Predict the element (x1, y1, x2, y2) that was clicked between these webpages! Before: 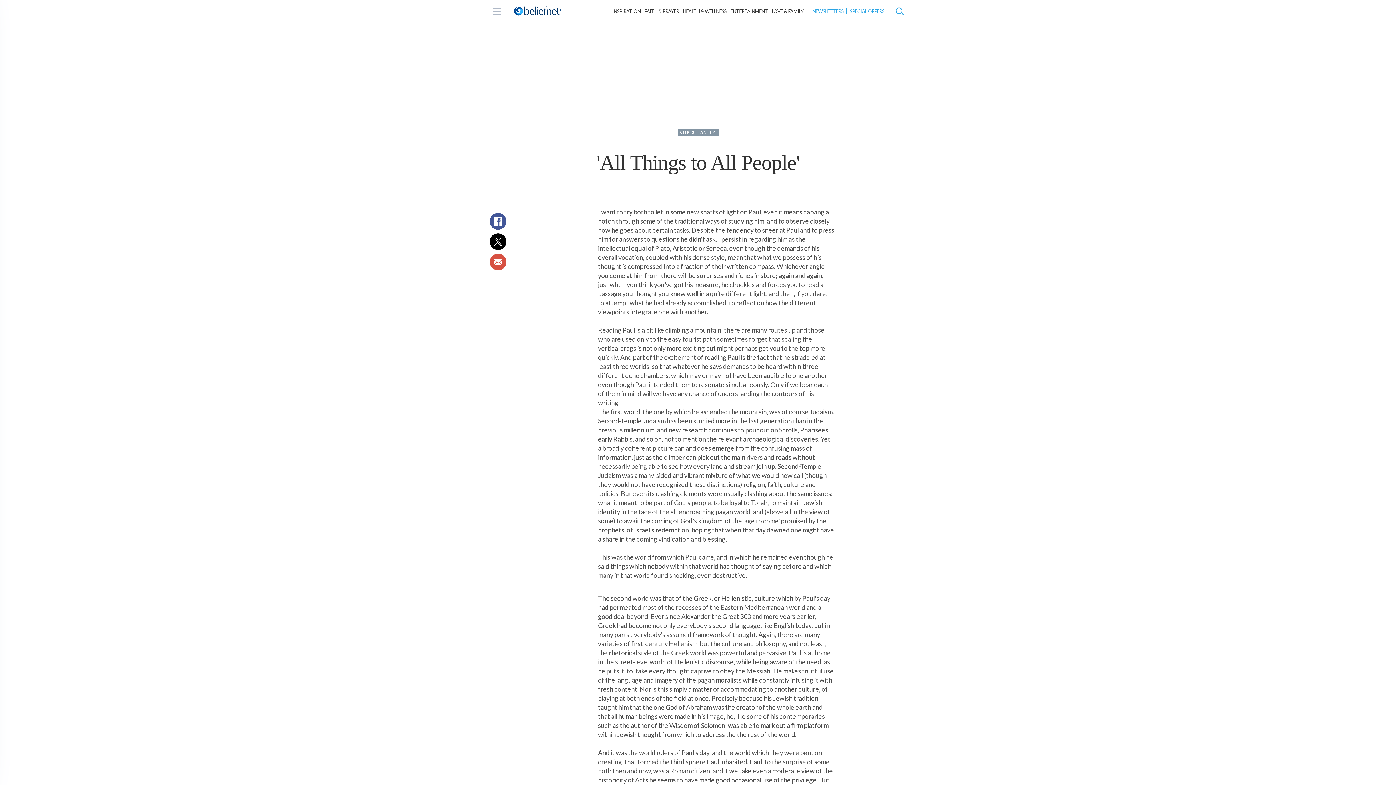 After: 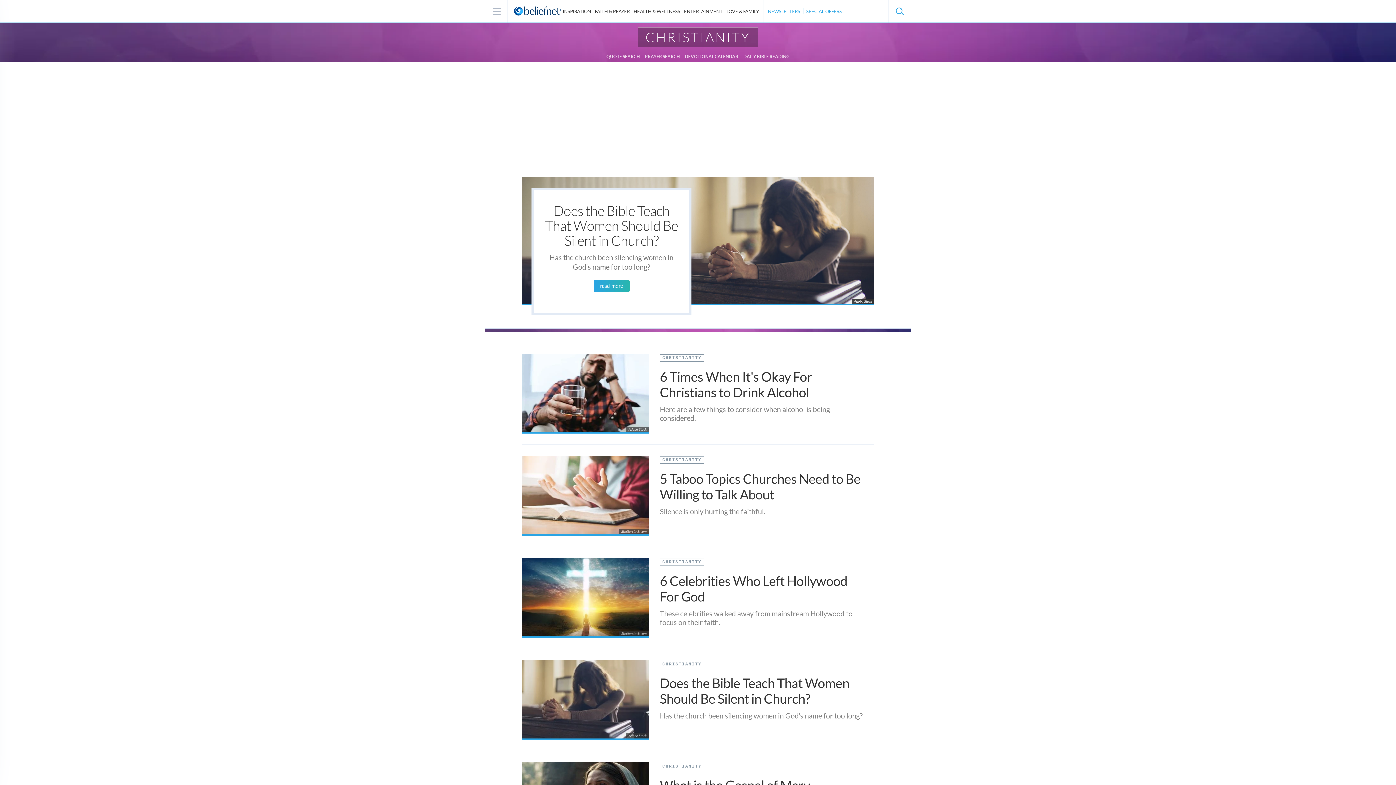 Action: label: CHRISTIANITY bbox: (677, 129, 718, 135)